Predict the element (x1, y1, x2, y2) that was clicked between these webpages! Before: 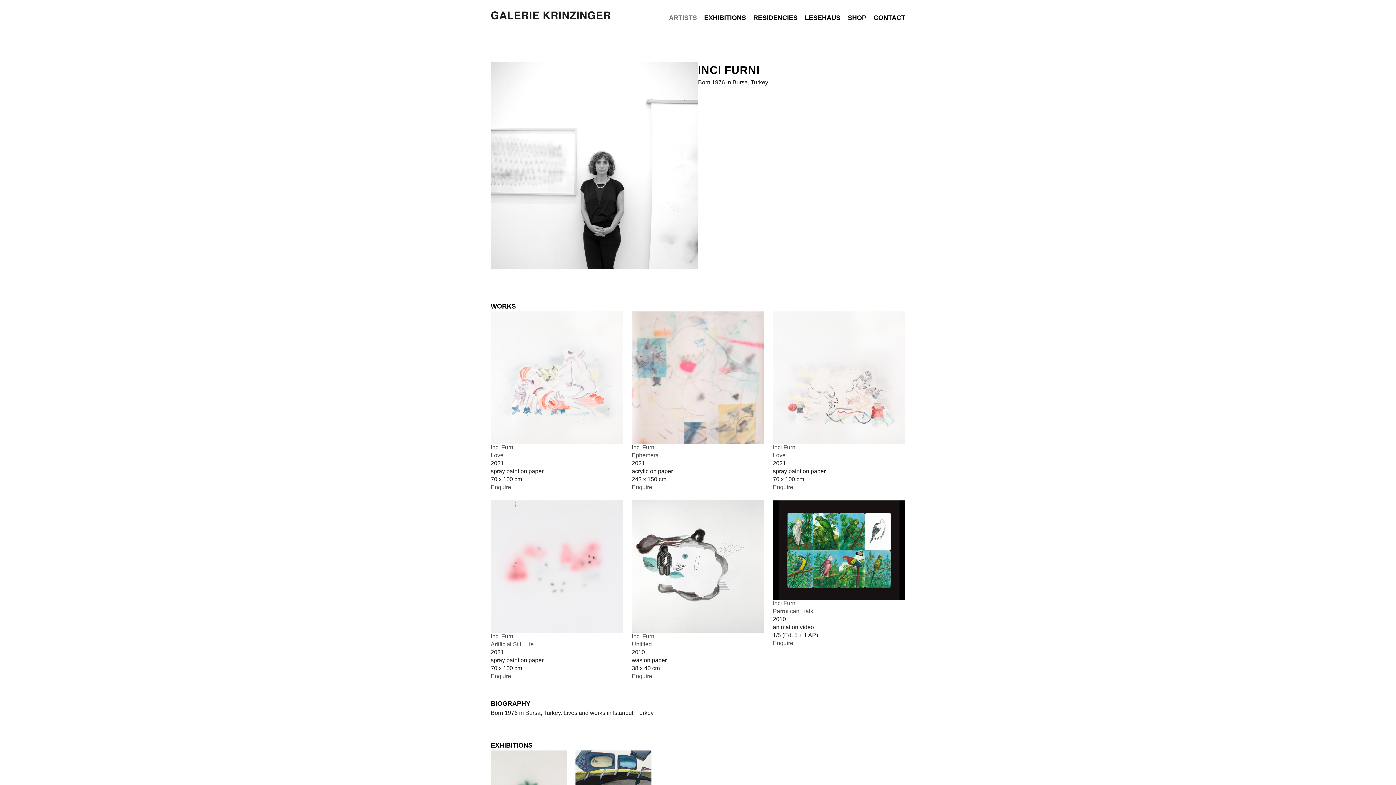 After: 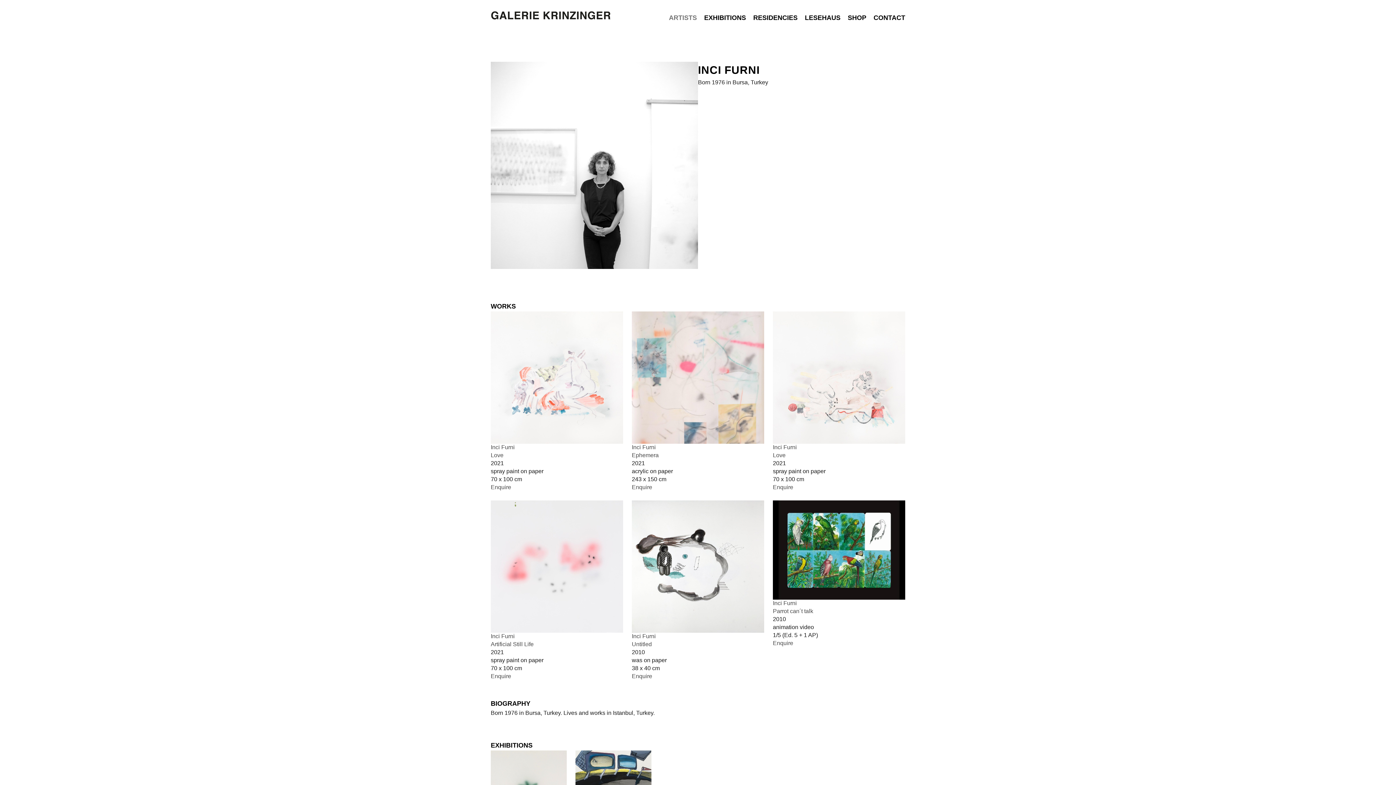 Action: bbox: (632, 633, 656, 639) label: Inci Furni